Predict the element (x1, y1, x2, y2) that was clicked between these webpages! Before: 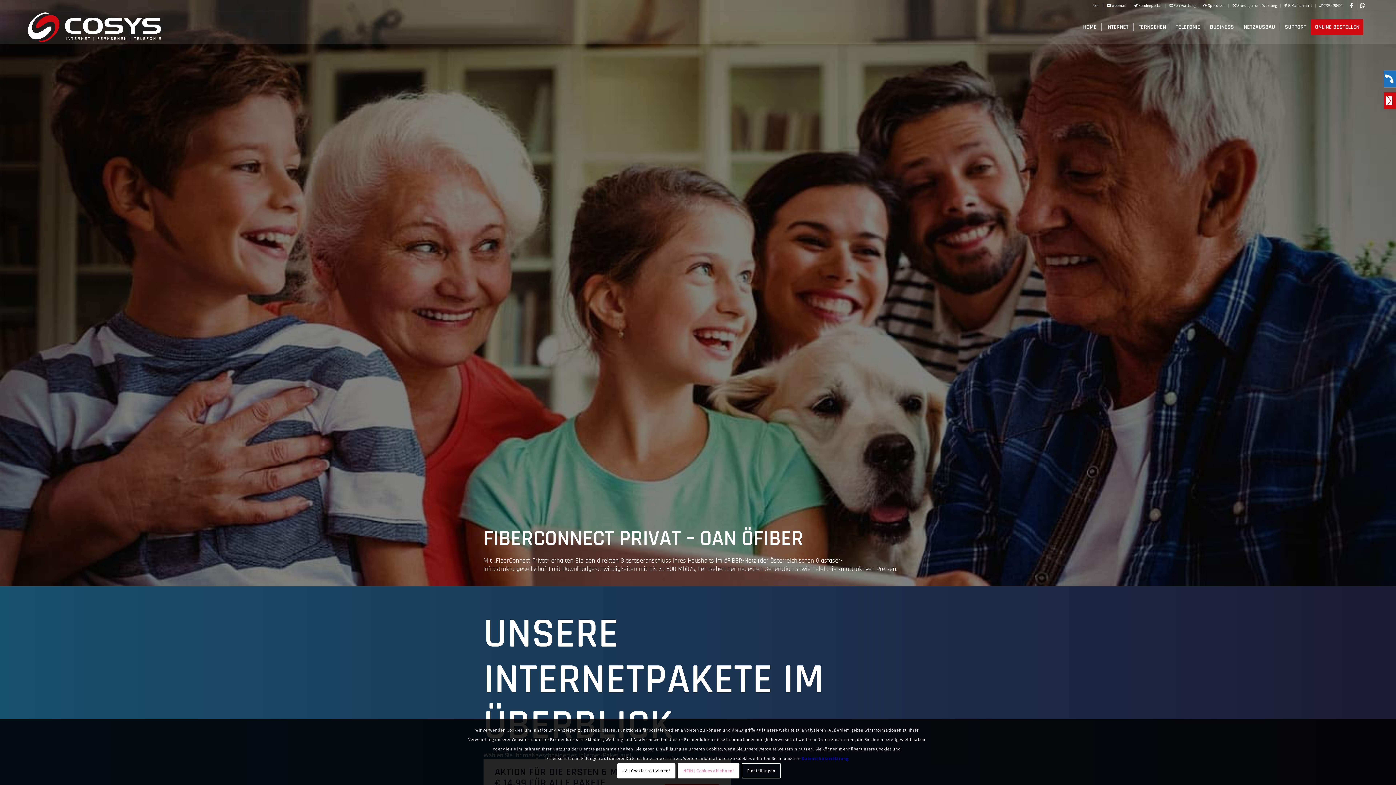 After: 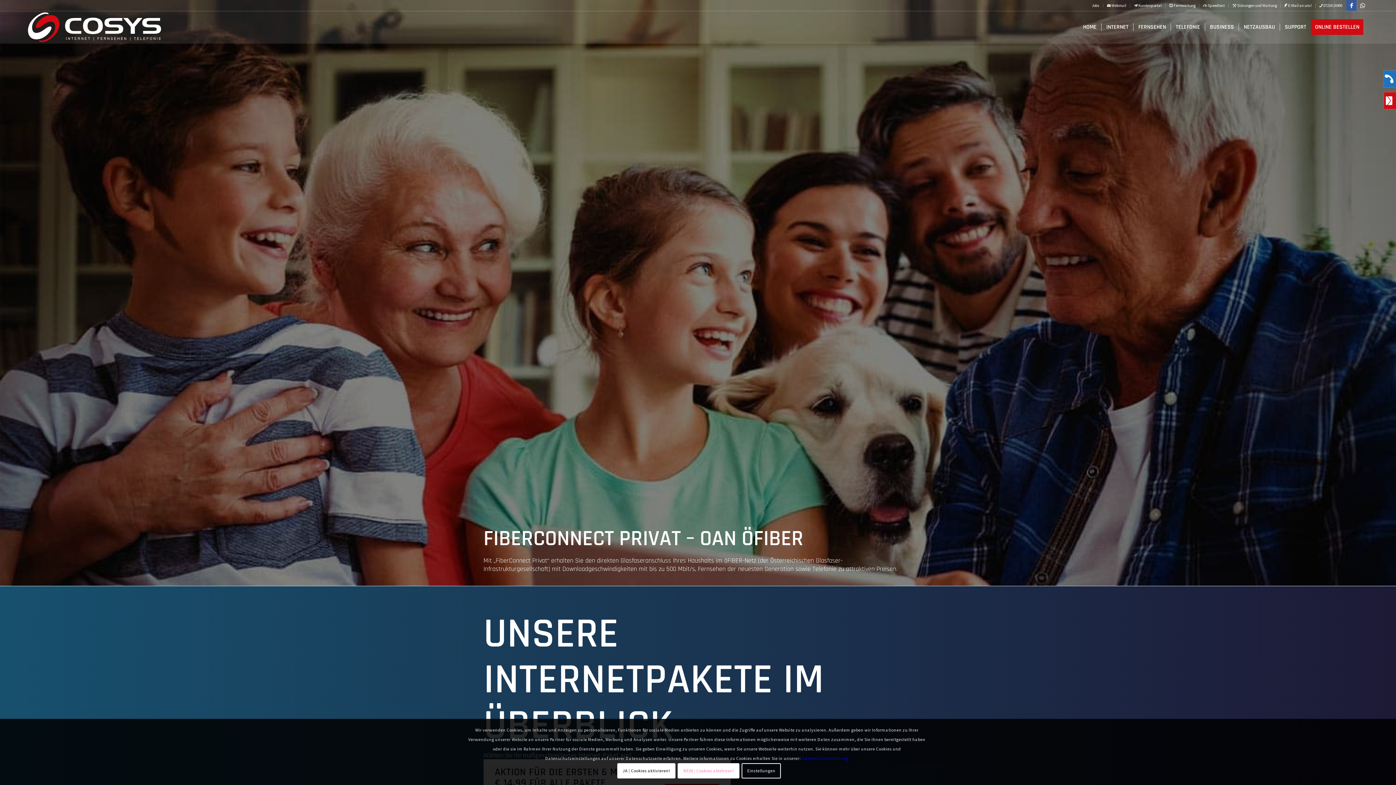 Action: label: Link zu Facebook bbox: (1346, 0, 1357, 10)